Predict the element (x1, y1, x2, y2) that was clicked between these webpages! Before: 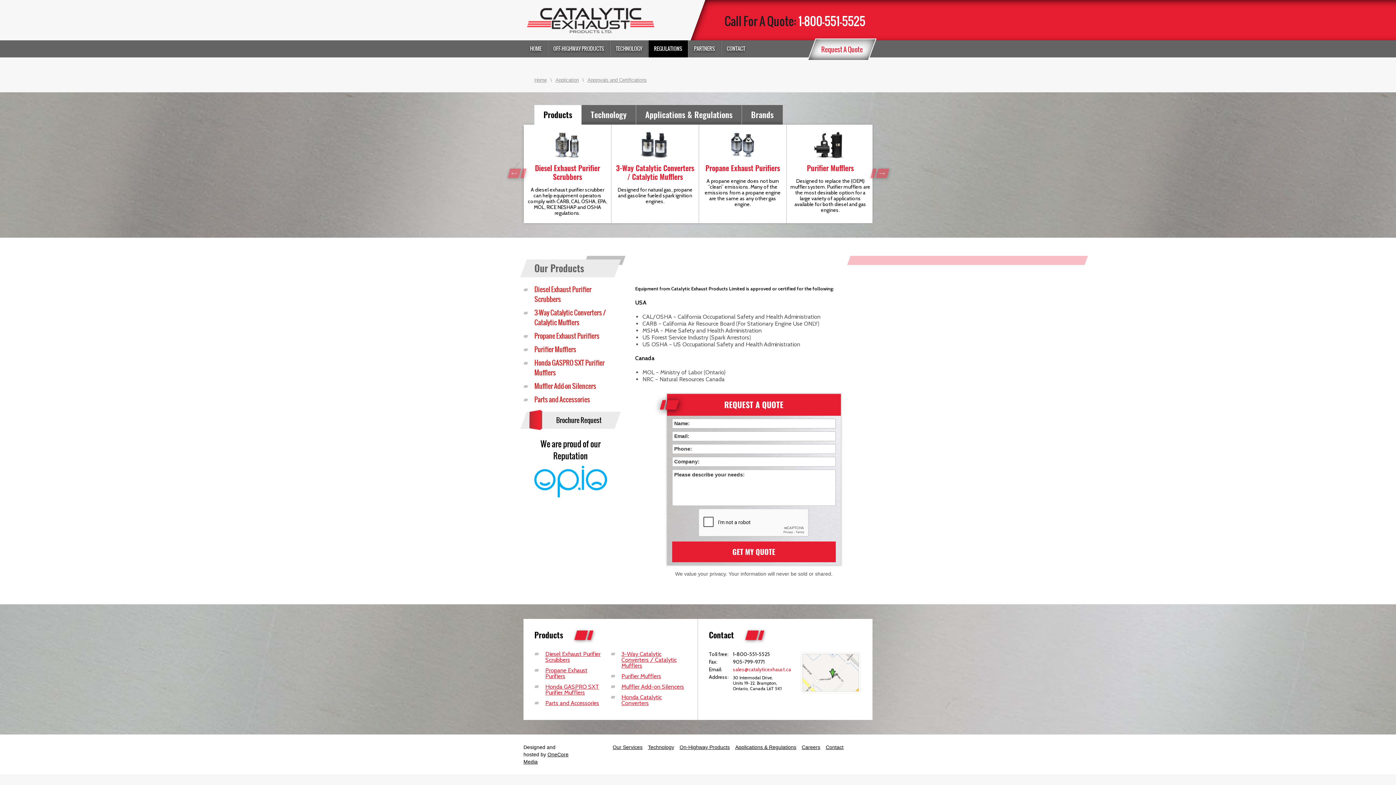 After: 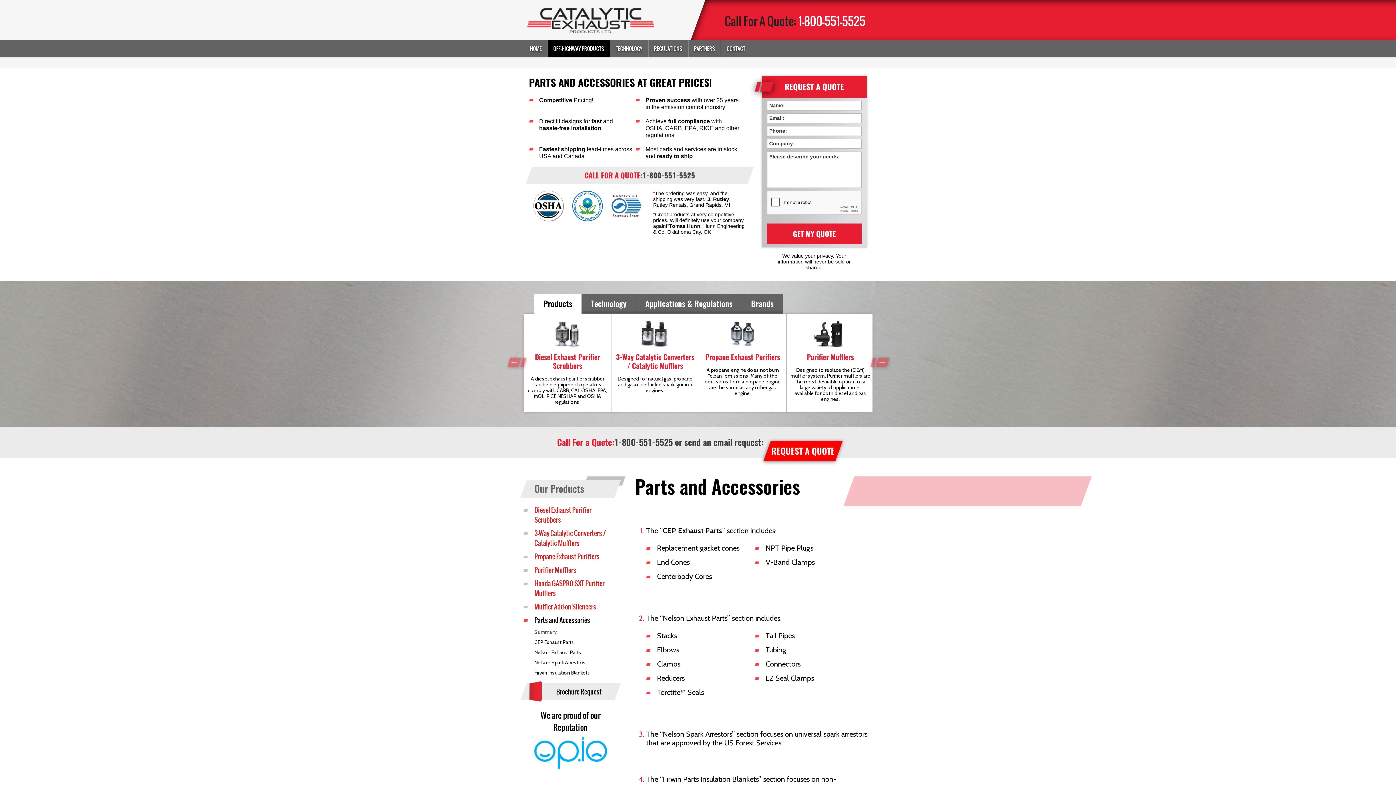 Action: label: Parts and Accessories bbox: (545, 700, 599, 706)